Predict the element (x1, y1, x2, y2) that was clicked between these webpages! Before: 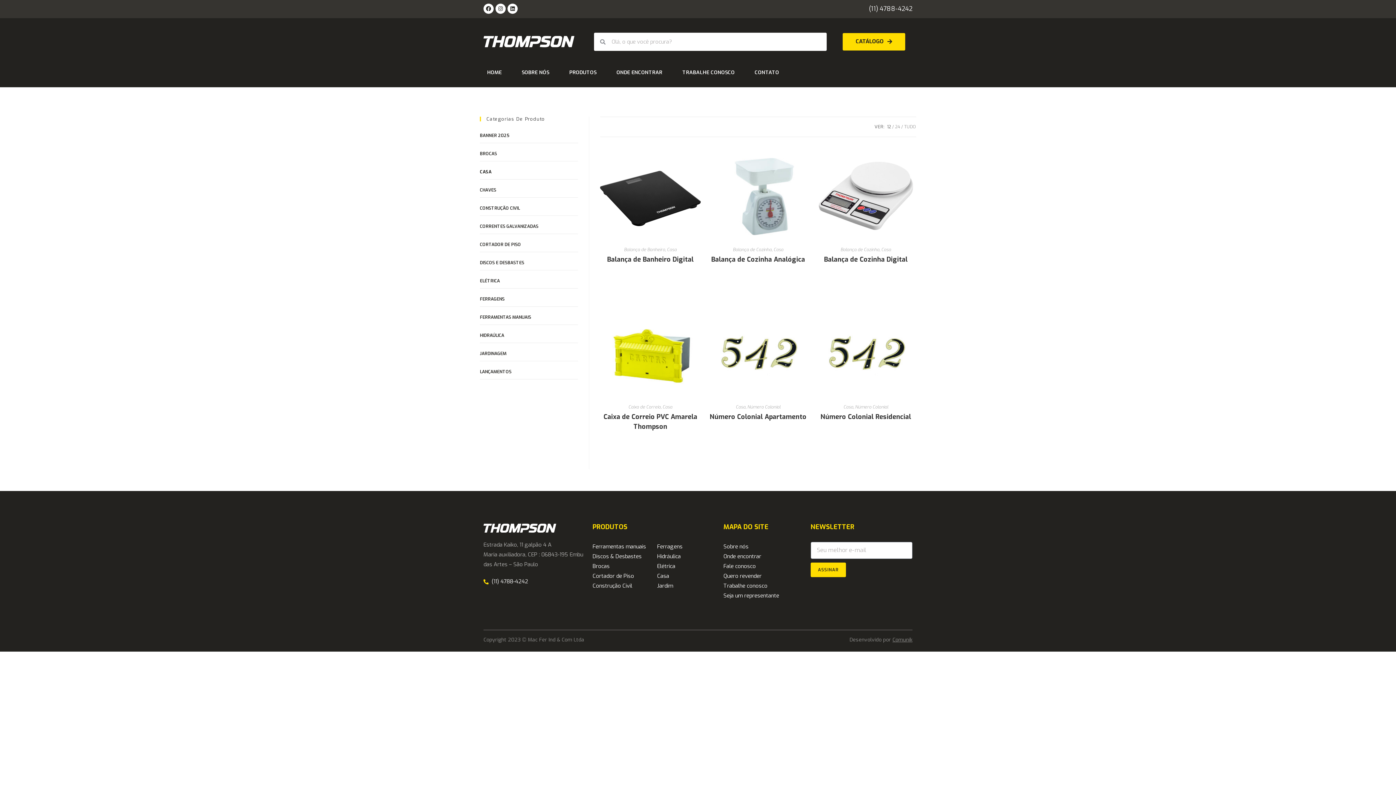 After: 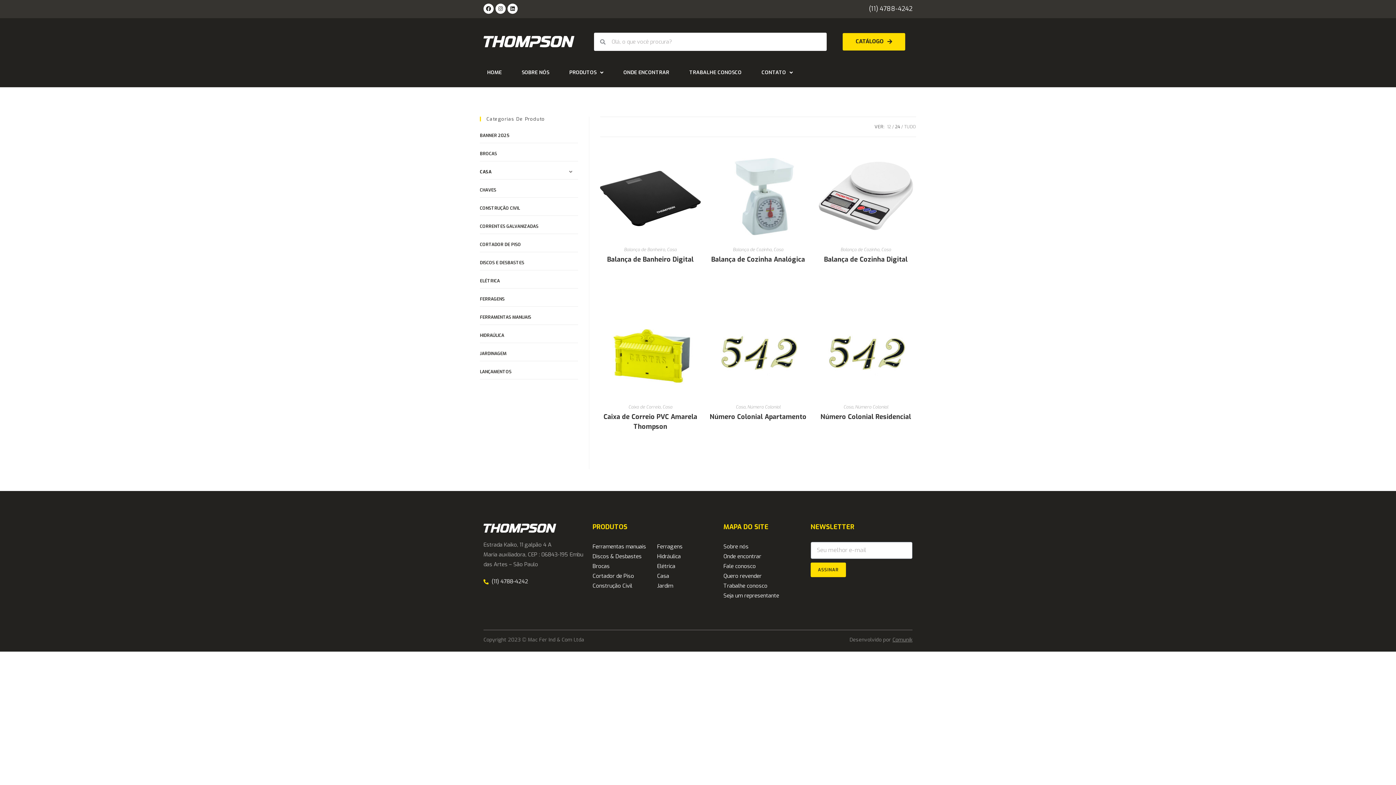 Action: label: 24 bbox: (895, 124, 900, 129)